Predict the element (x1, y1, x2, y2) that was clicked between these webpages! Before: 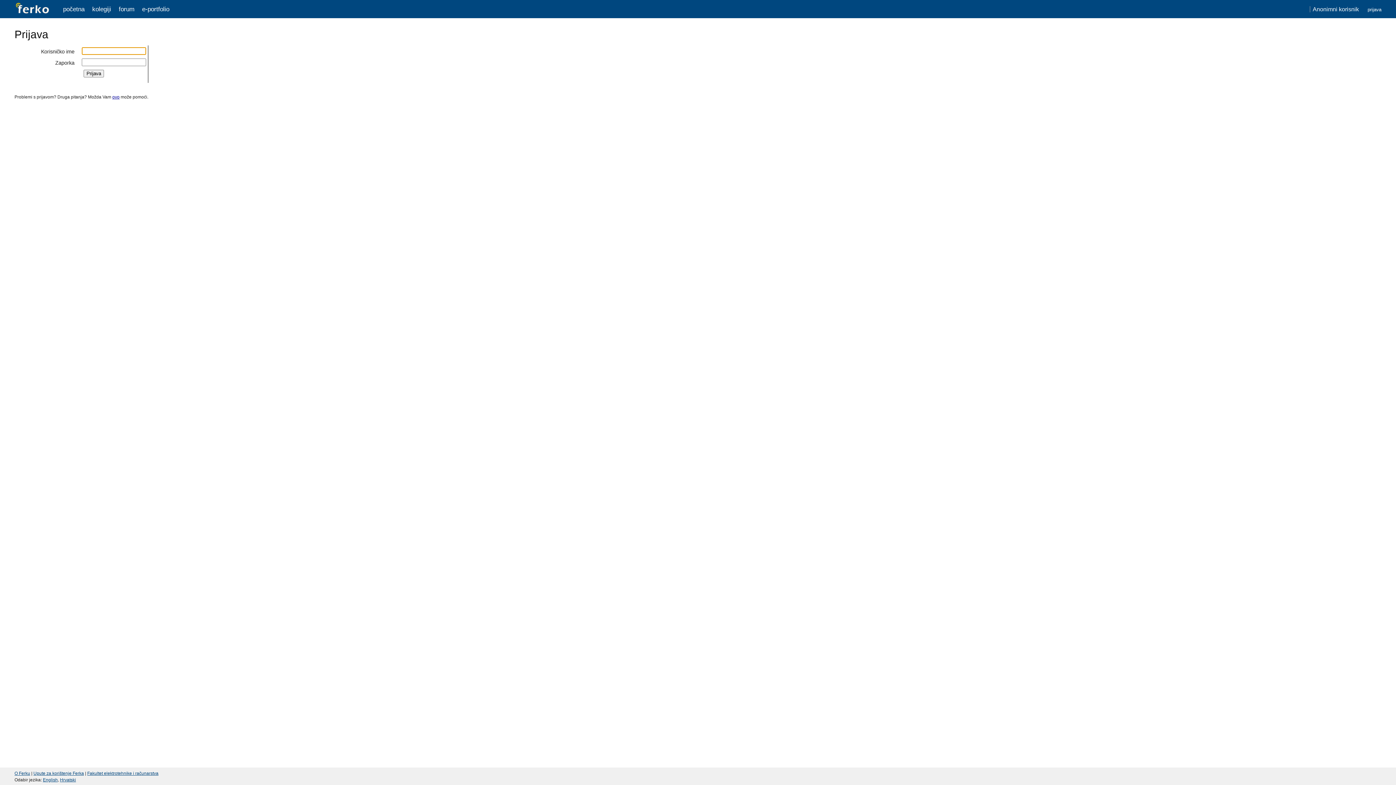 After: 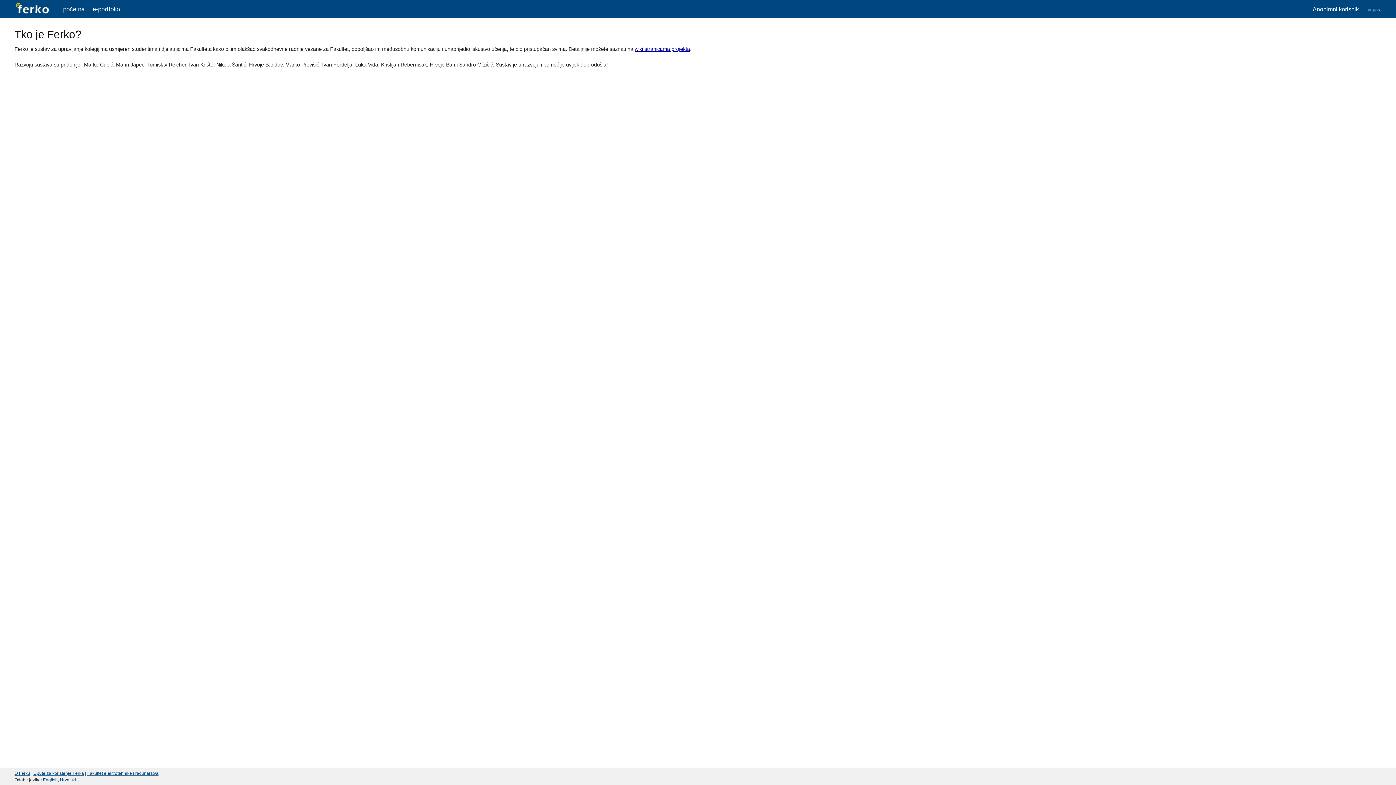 Action: bbox: (14, 771, 30, 776) label: O Ferku